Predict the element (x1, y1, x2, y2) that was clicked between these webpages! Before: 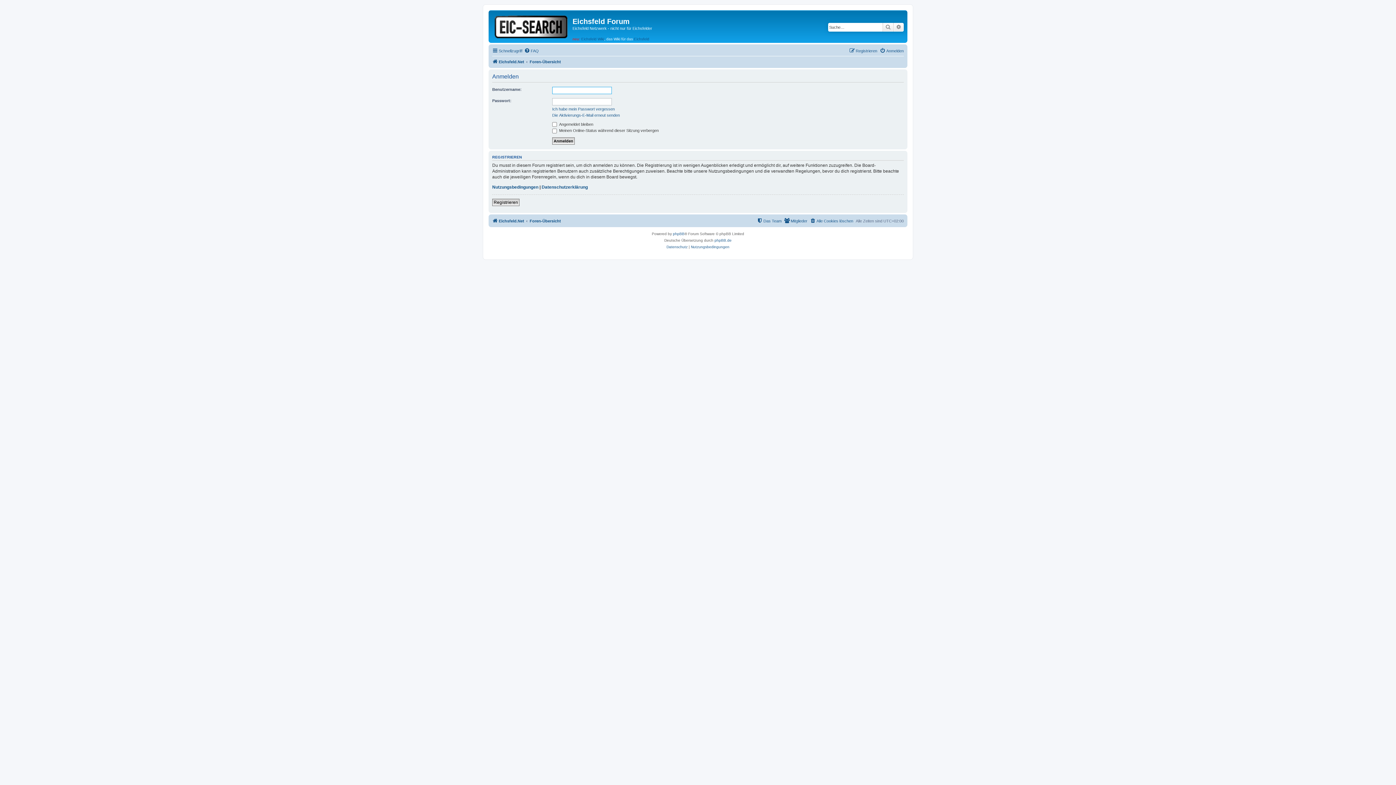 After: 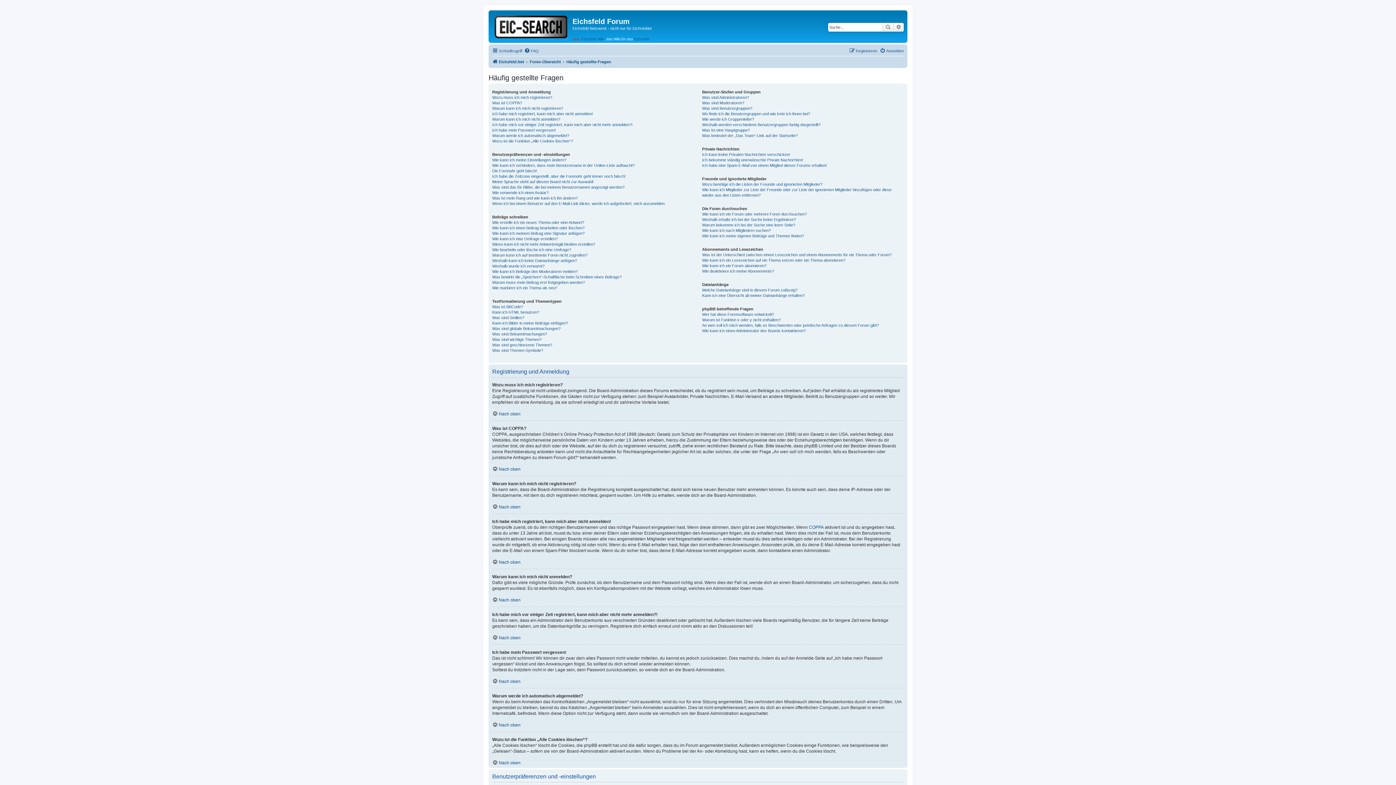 Action: bbox: (524, 46, 538, 55) label: FAQ